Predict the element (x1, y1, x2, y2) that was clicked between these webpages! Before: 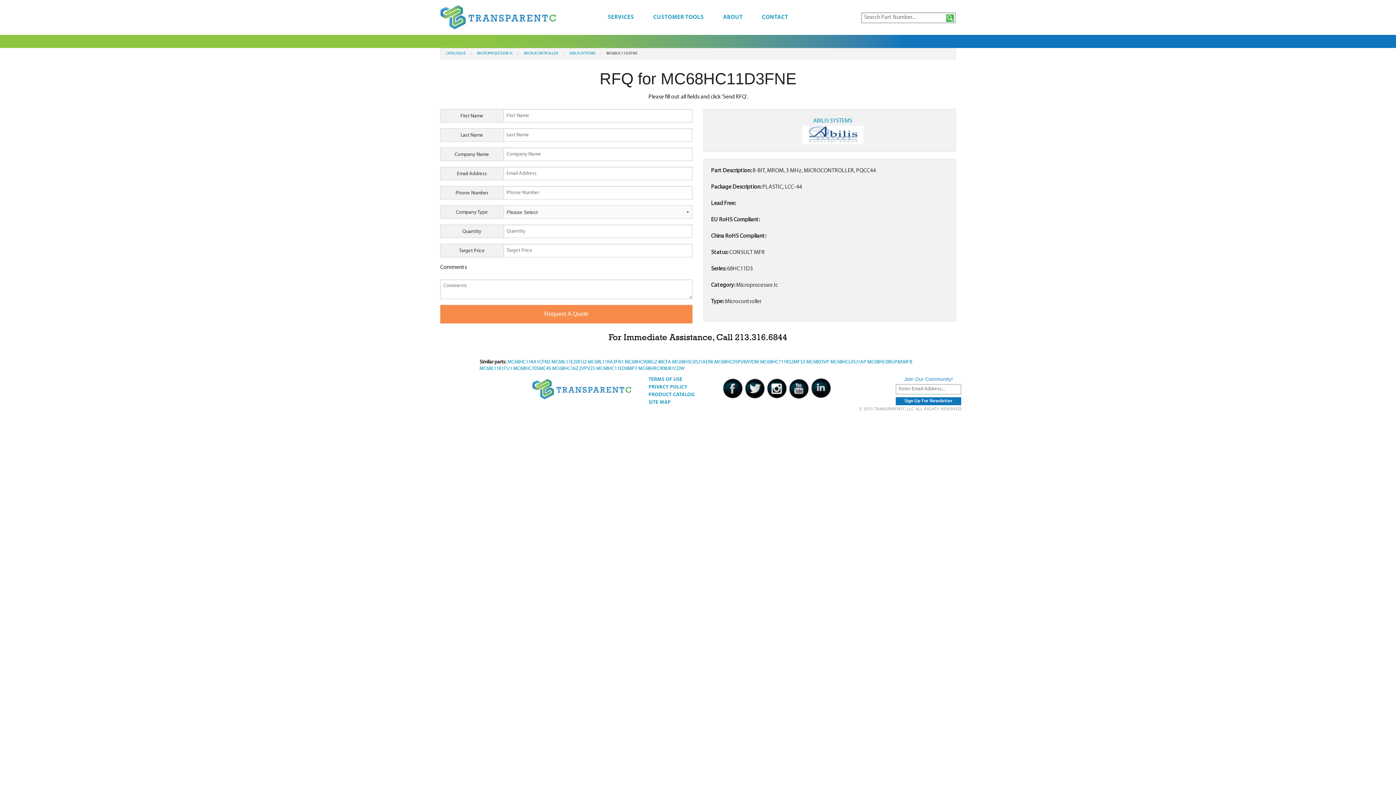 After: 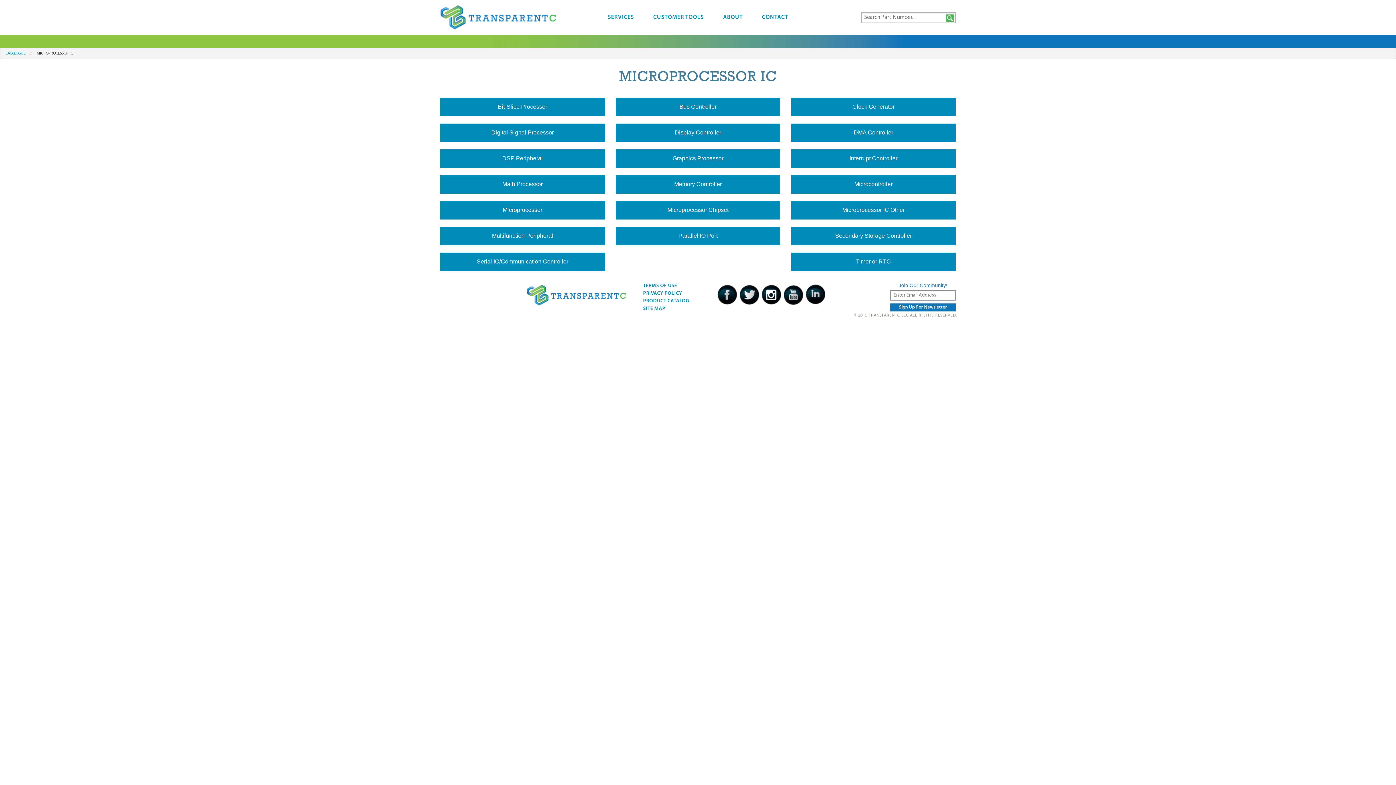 Action: bbox: (477, 51, 513, 55) label: MICROPROCESSOR IC